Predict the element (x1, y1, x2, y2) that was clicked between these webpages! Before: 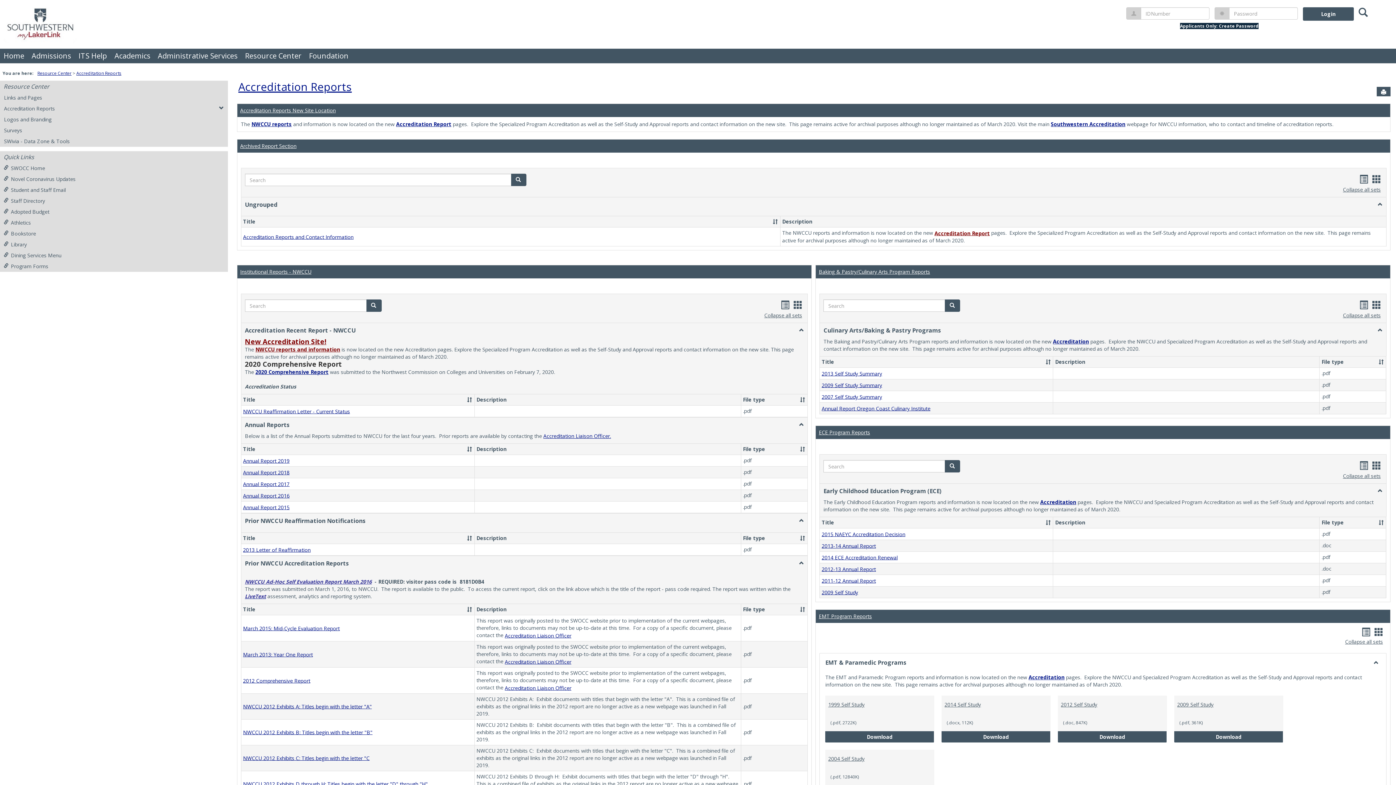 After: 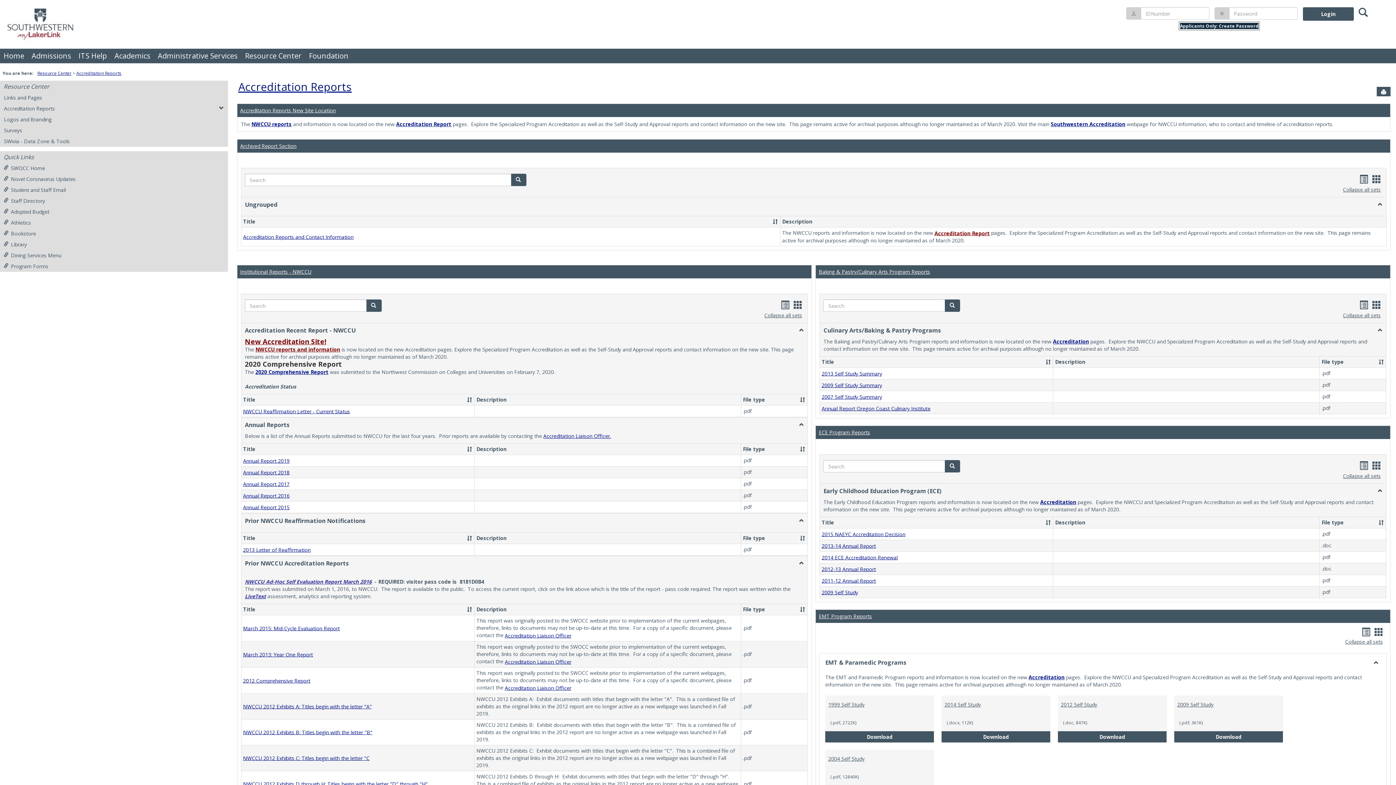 Action: bbox: (1180, 22, 1258, 29) label: Applicants Only: Create Password